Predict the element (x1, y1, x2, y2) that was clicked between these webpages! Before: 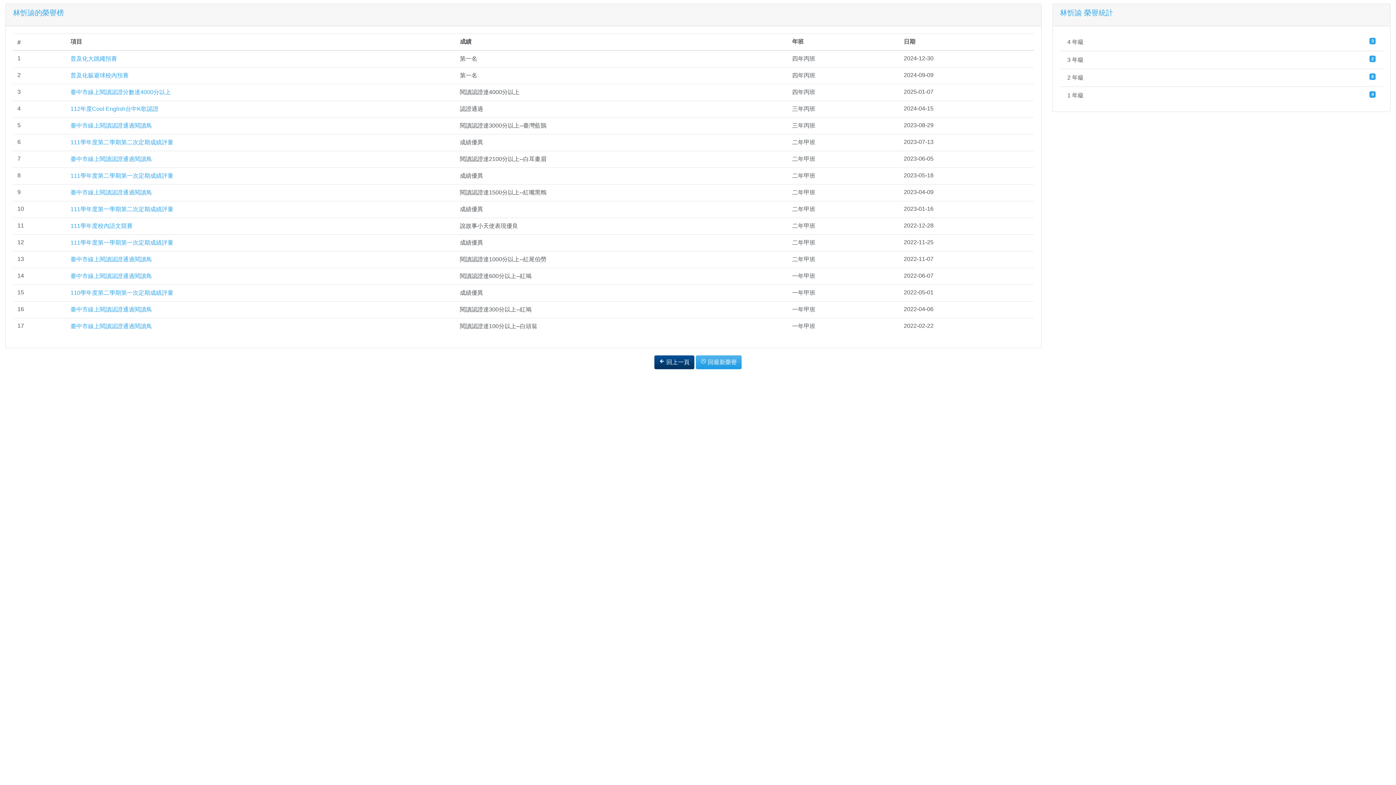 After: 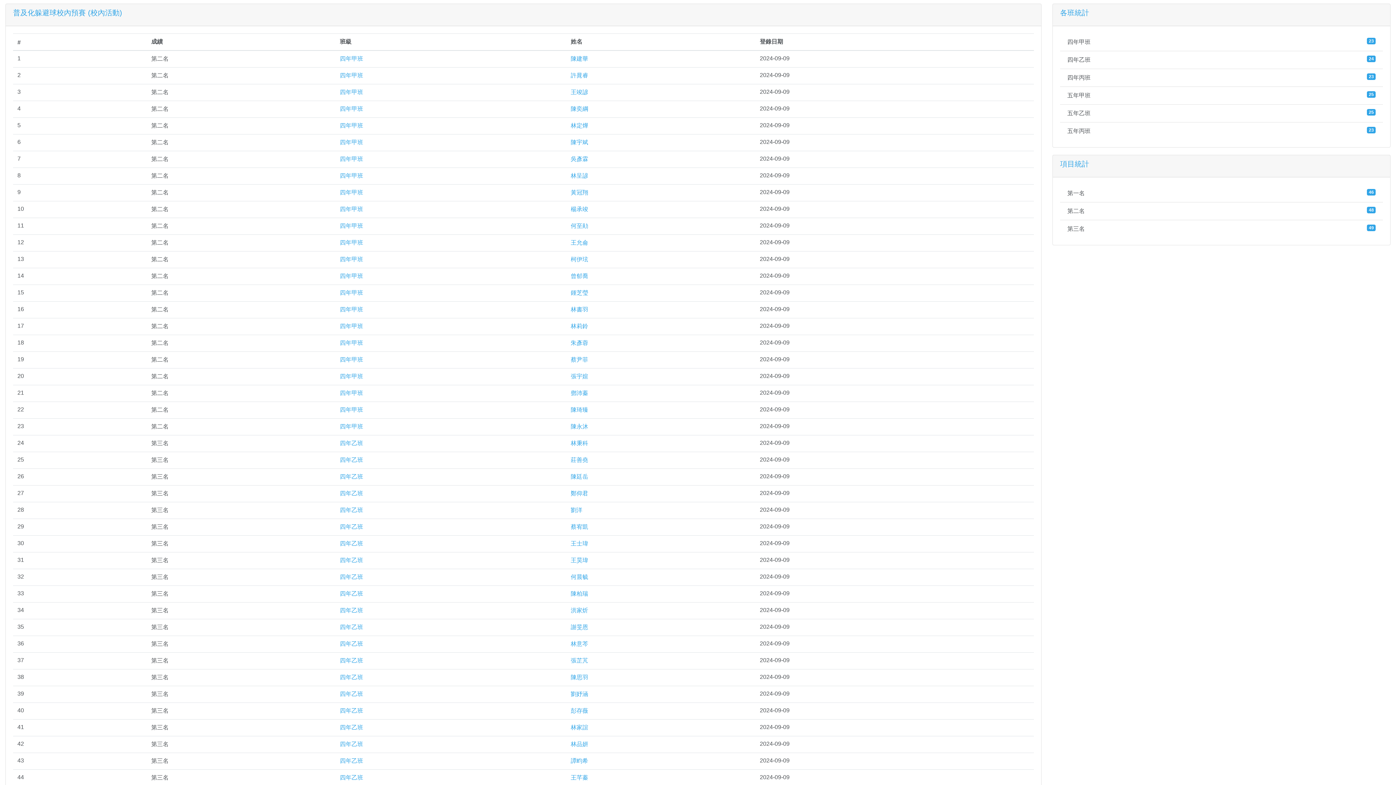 Action: label: 普及化躲避球校內預賽 bbox: (70, 72, 128, 78)